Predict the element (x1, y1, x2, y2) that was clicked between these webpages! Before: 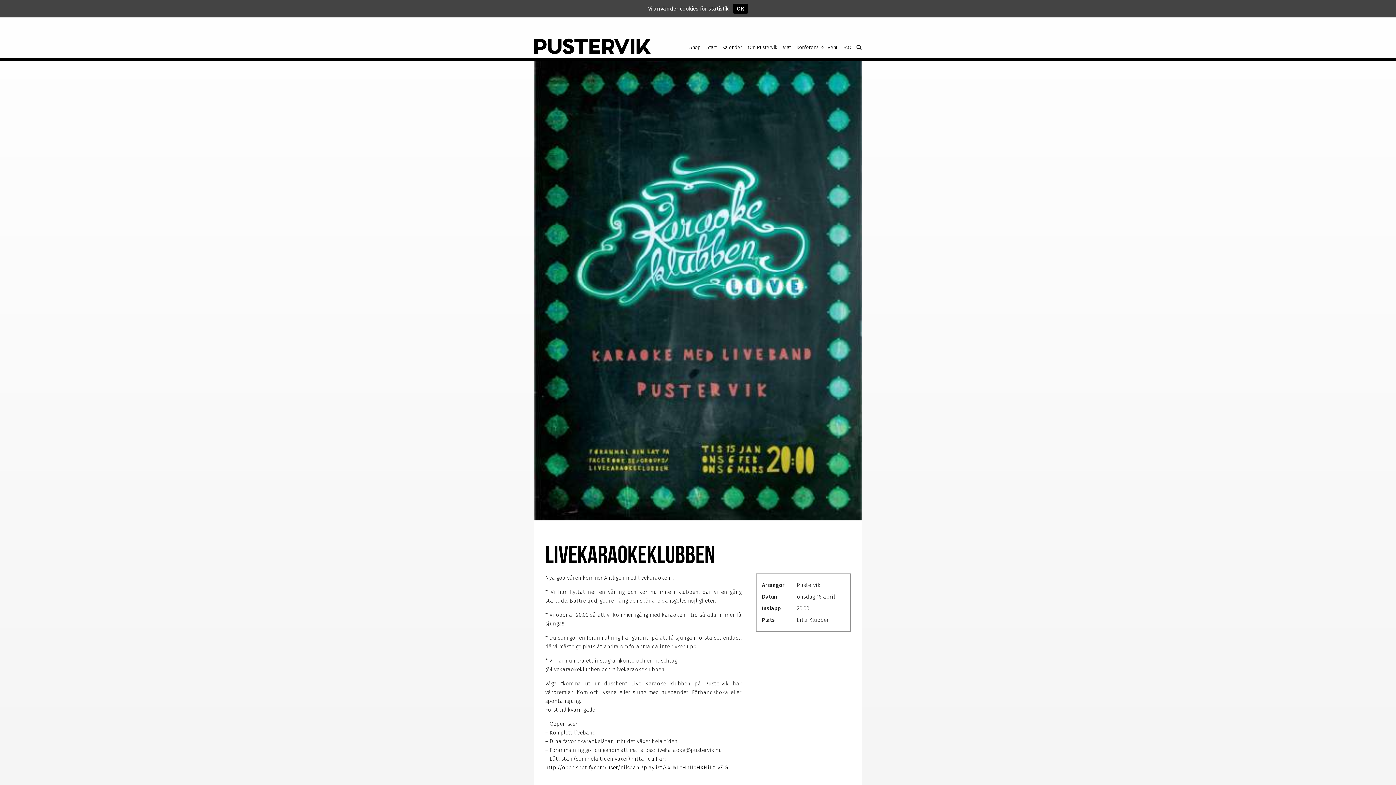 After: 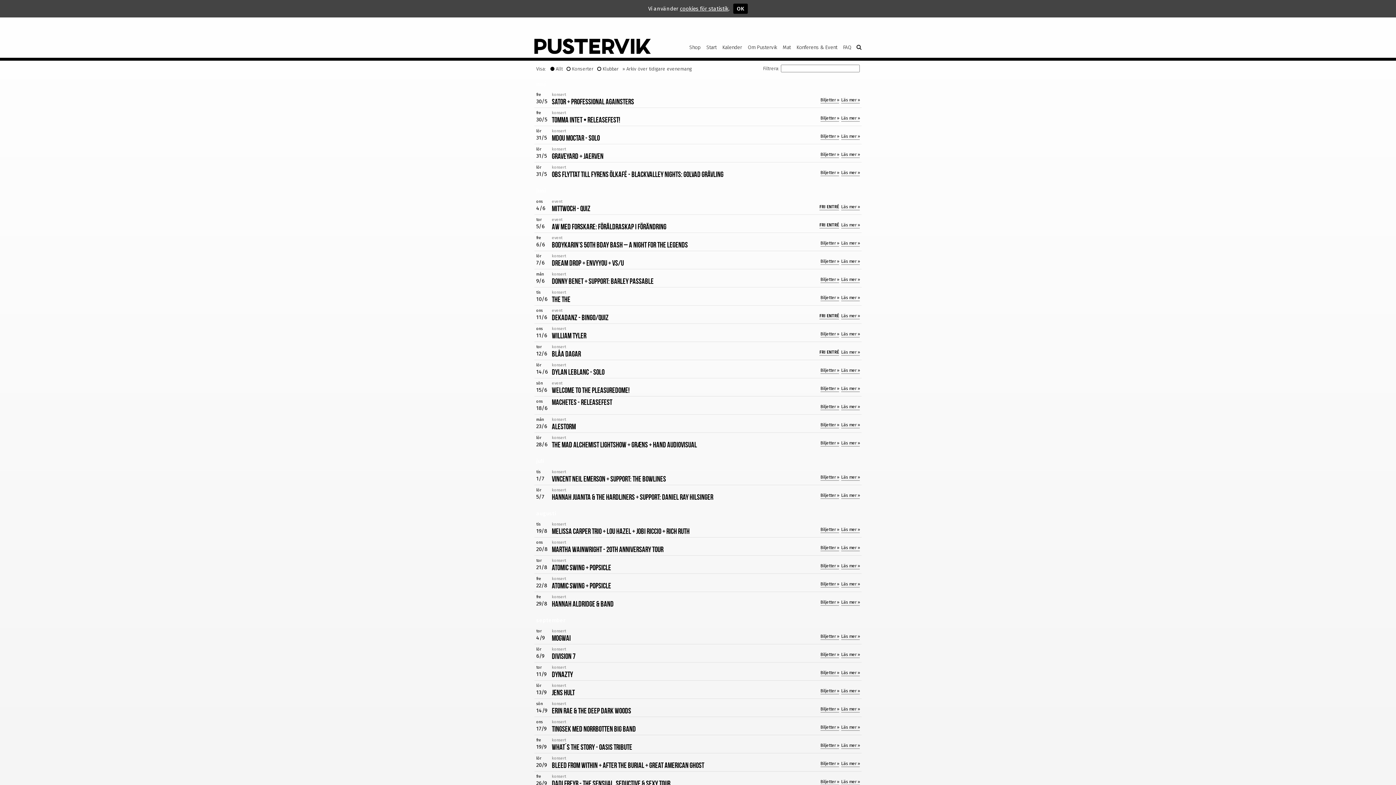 Action: label: Kalender bbox: (719, 40, 745, 54)